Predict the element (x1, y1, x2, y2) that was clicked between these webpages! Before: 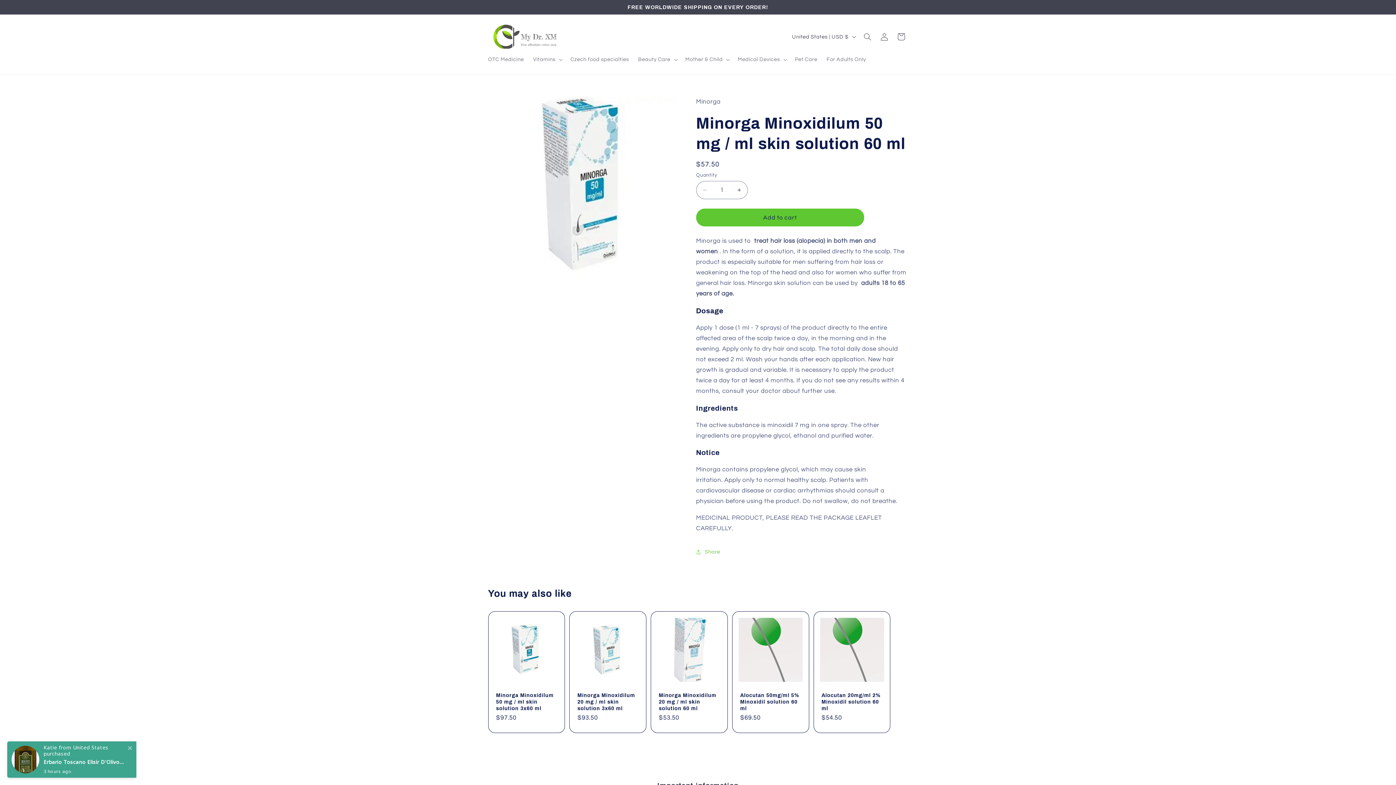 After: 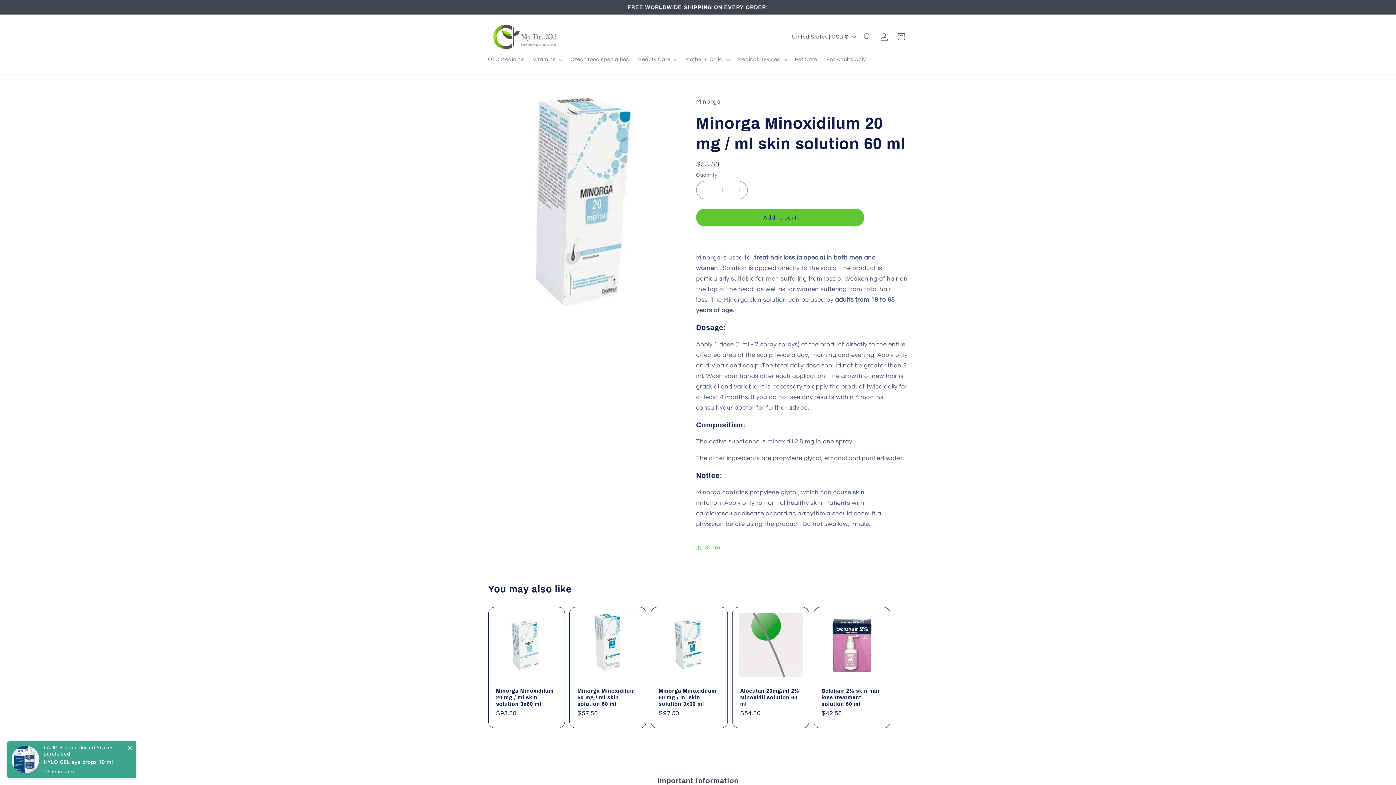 Action: label: Minorga Minoxidilum 20 mg / ml skin solution 60 ml bbox: (658, 692, 719, 712)